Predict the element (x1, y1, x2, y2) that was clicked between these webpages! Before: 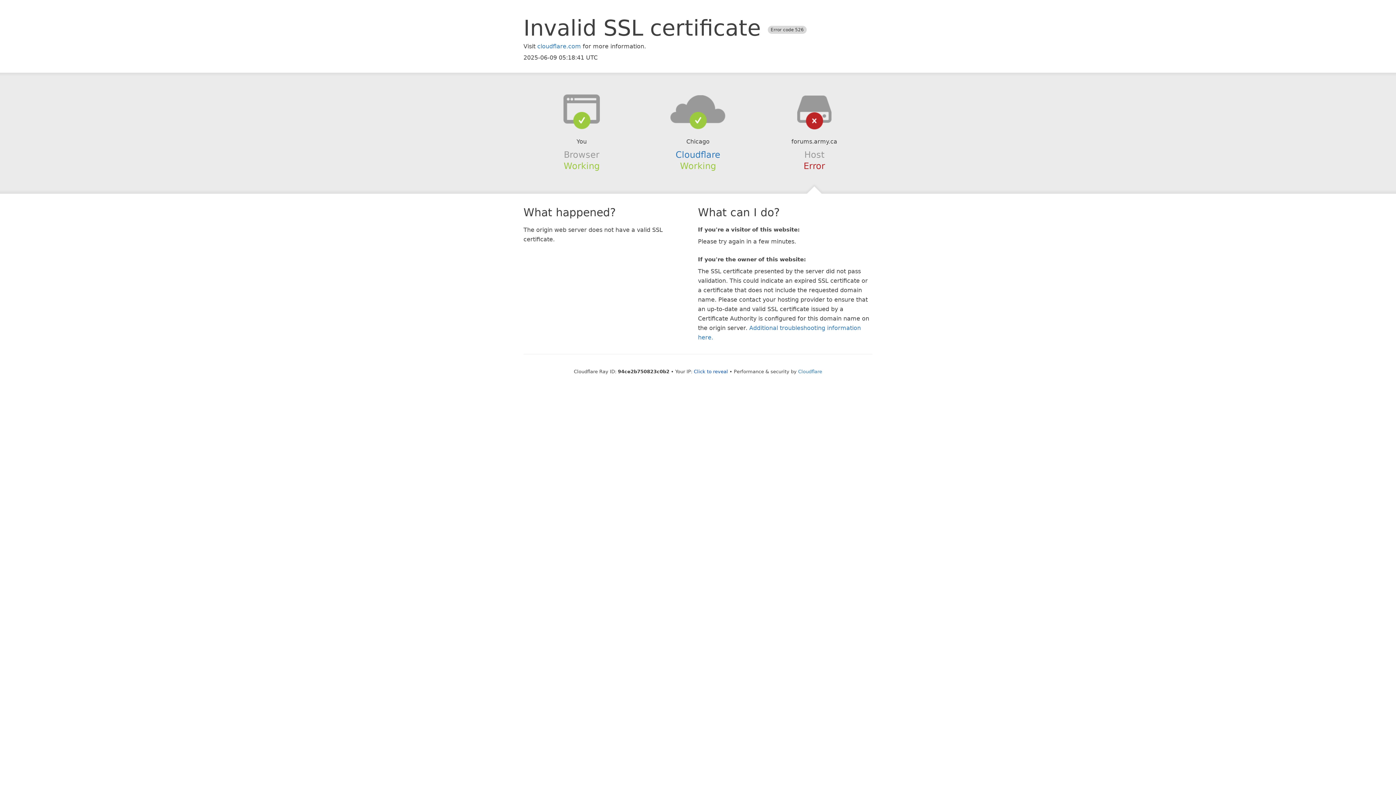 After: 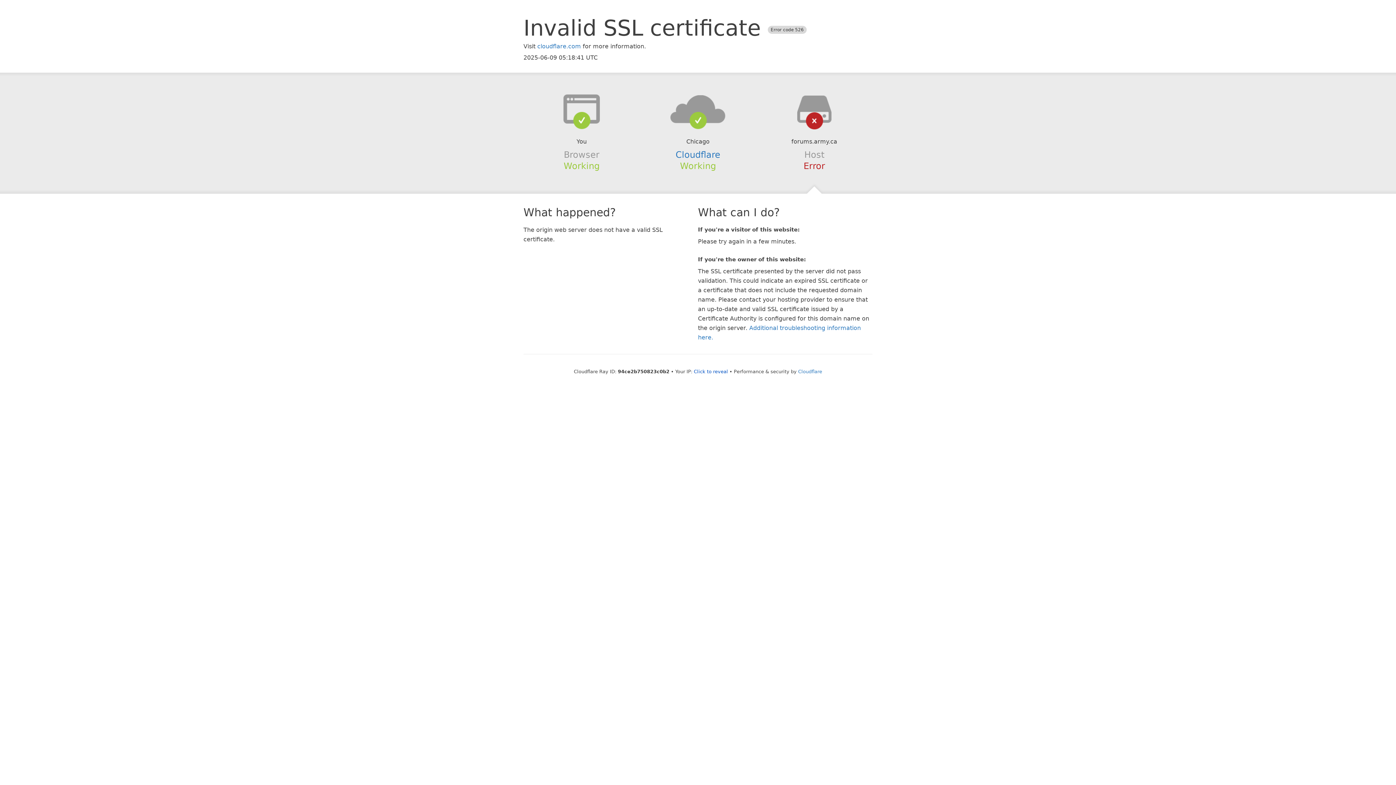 Action: bbox: (639, 94, 756, 123)